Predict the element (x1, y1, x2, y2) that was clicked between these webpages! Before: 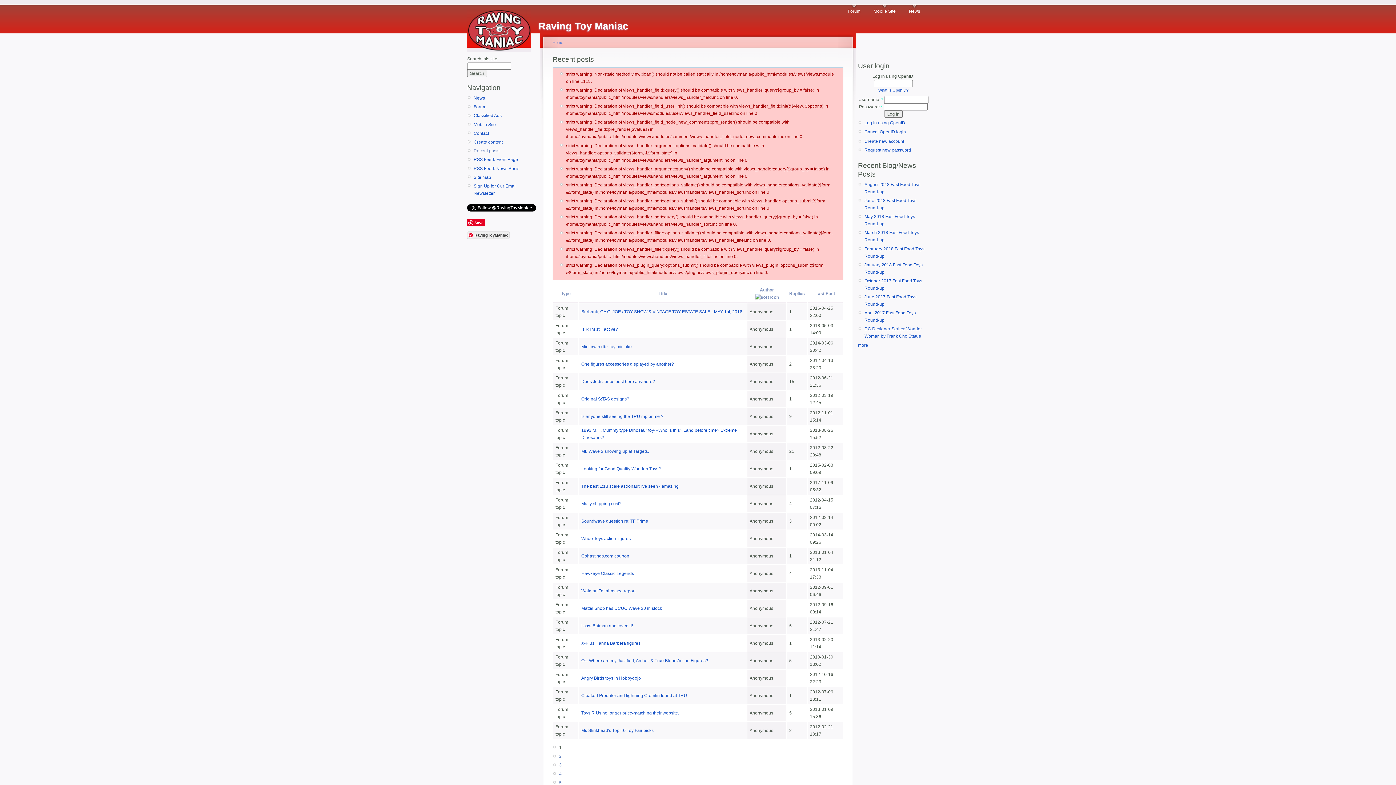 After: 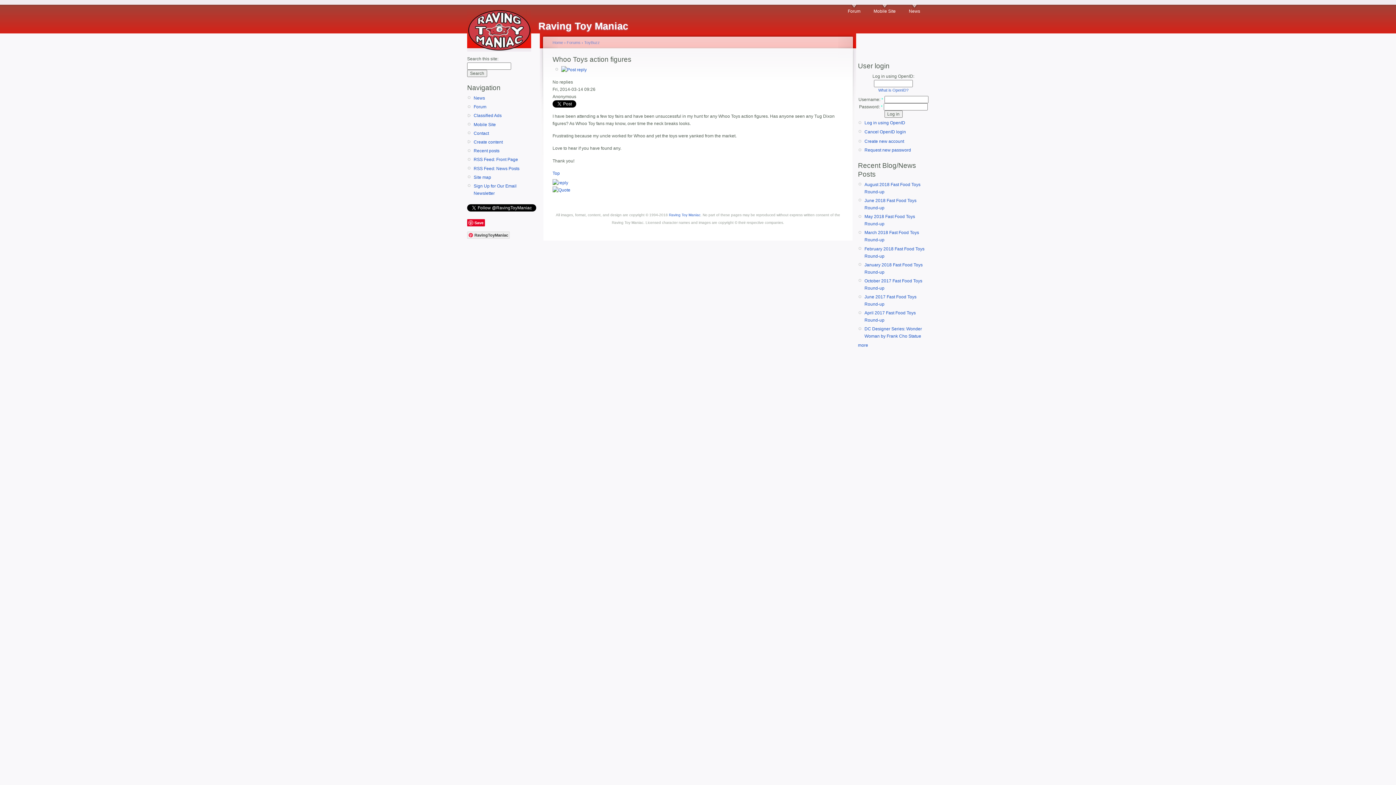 Action: bbox: (581, 536, 630, 541) label: Whoo Toys action figures